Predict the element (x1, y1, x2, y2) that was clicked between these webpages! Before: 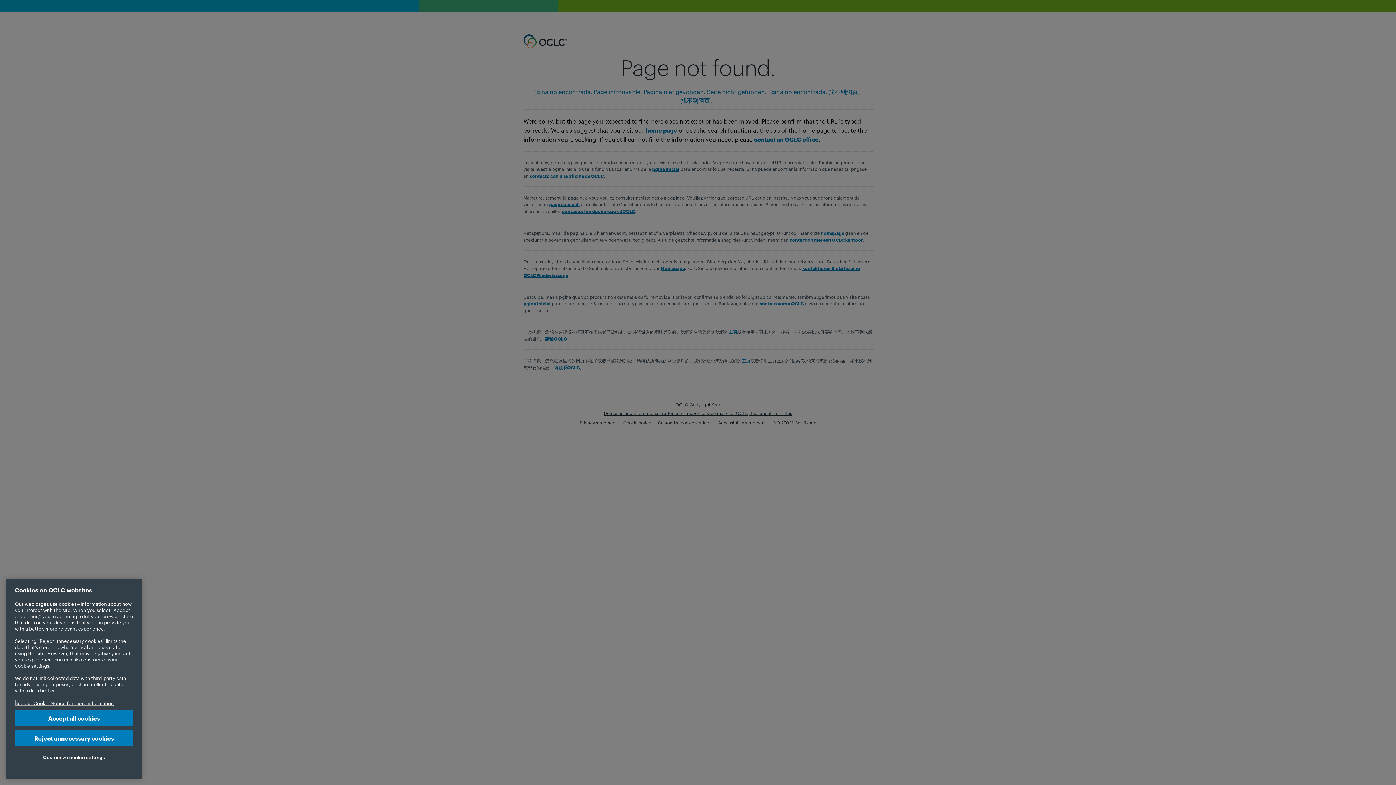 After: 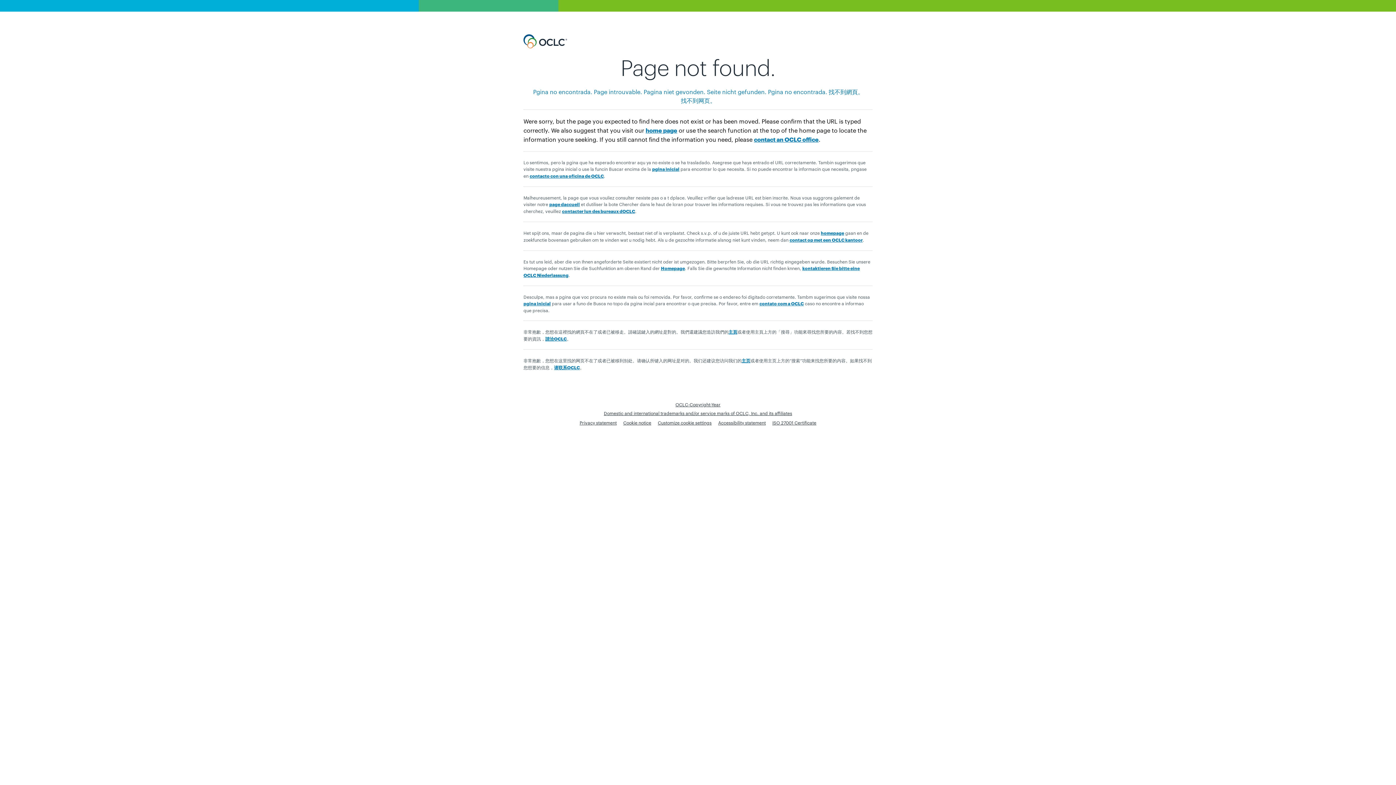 Action: bbox: (14, 710, 133, 726) label: Accept all cookies